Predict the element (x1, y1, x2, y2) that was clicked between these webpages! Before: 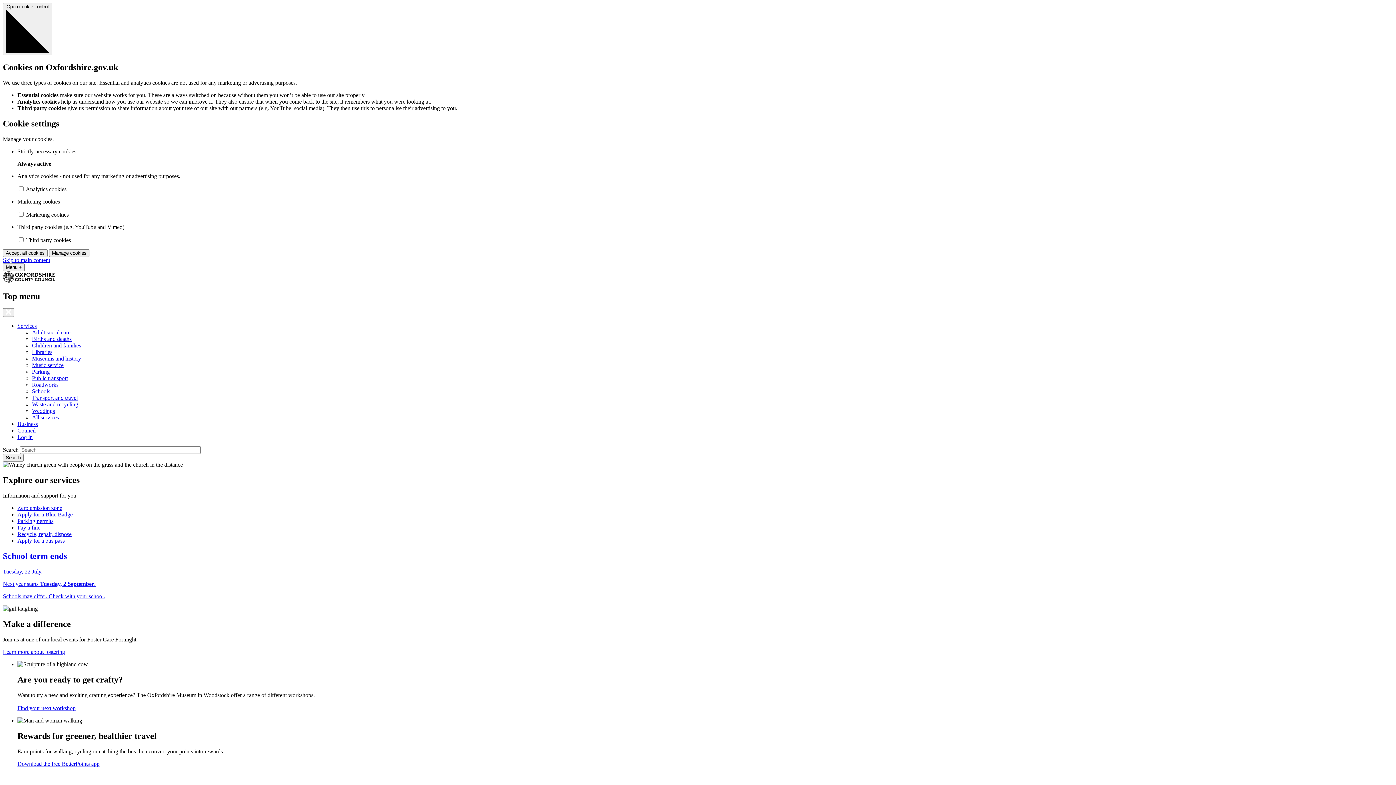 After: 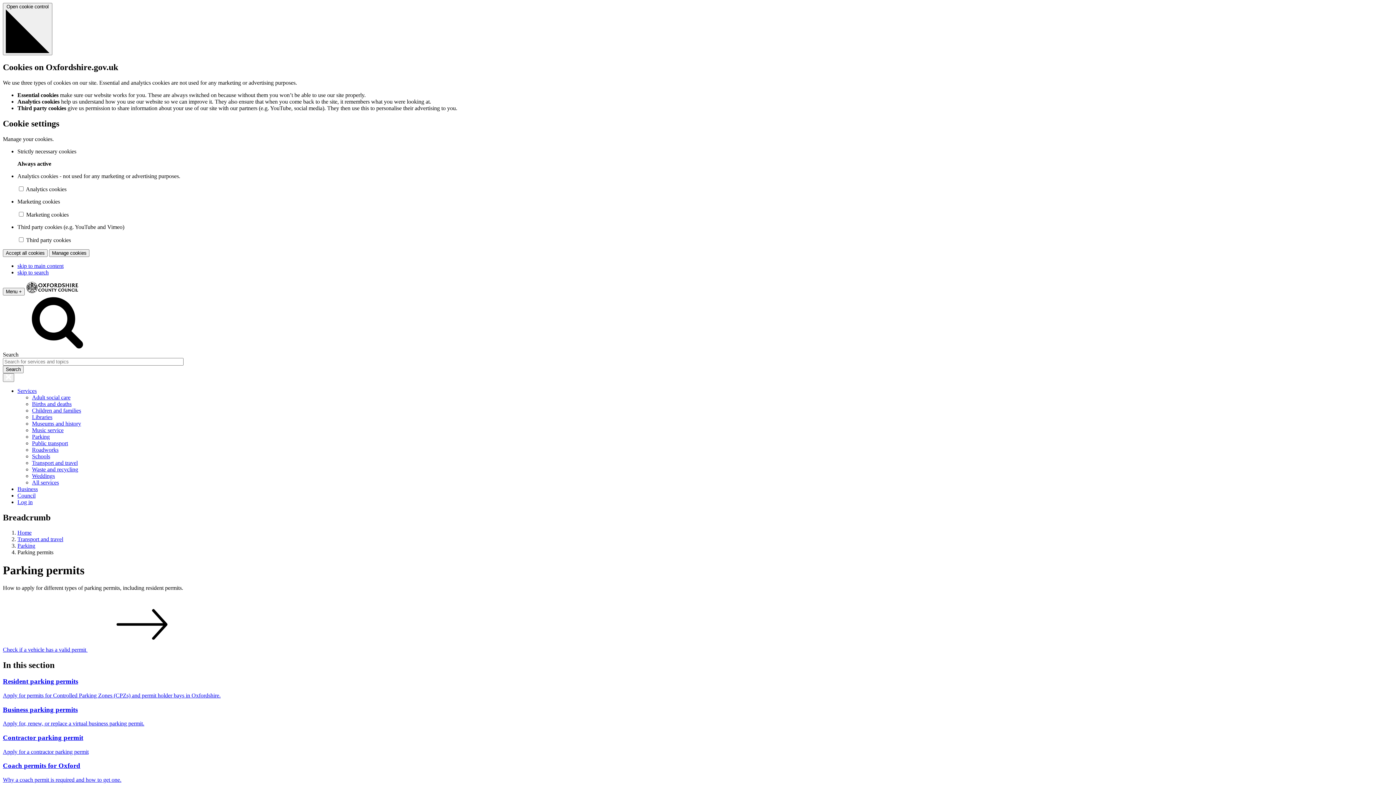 Action: label: Parking permits bbox: (17, 518, 53, 524)